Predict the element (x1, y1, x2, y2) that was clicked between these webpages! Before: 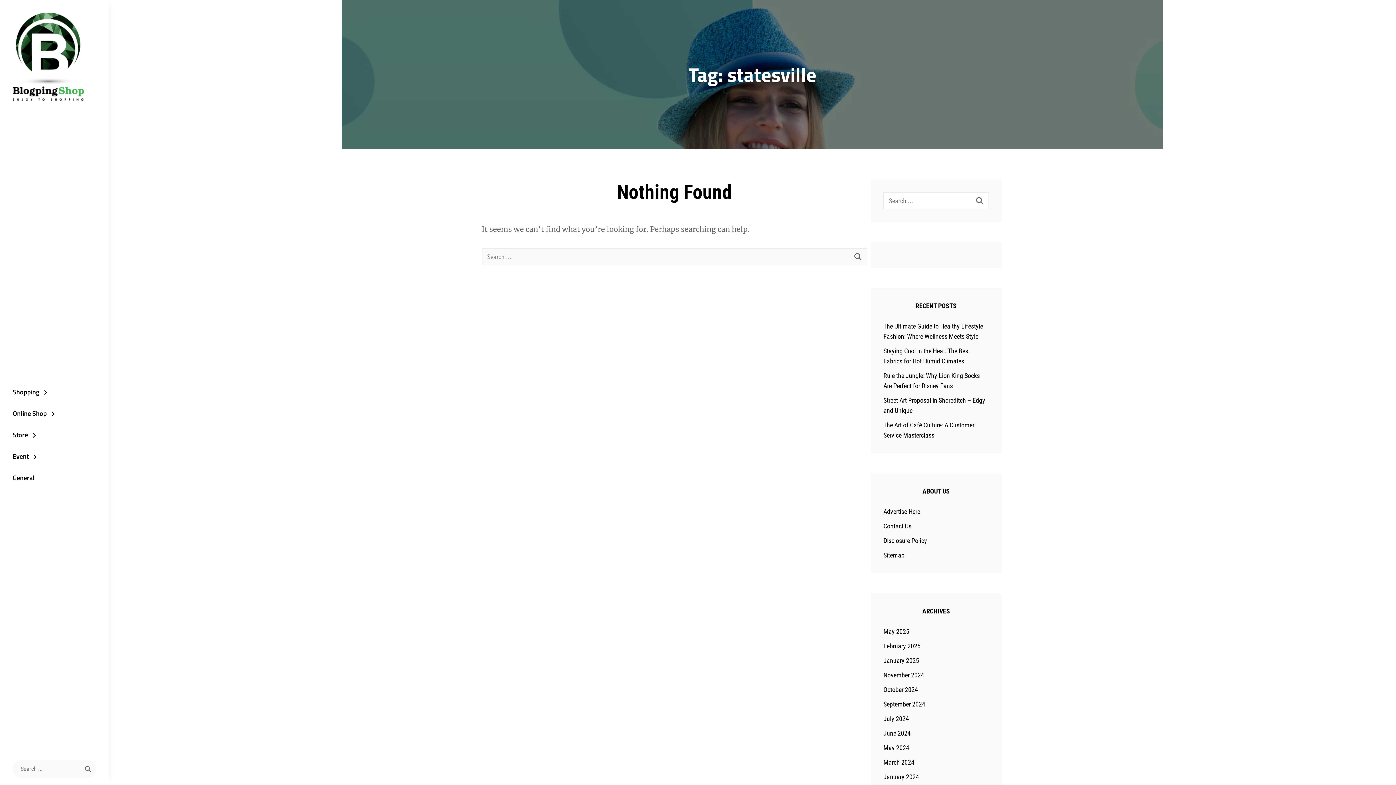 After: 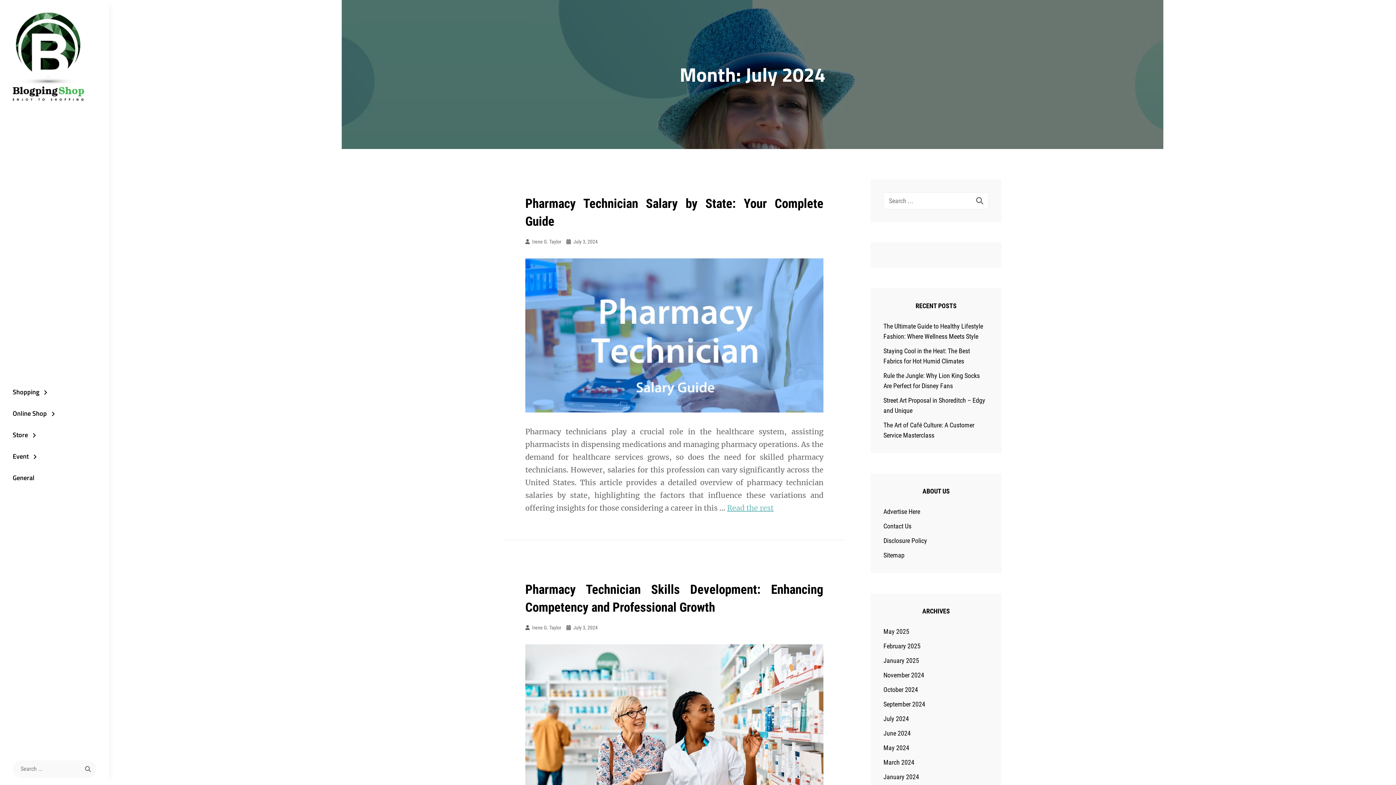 Action: bbox: (883, 714, 909, 724) label: July 2024